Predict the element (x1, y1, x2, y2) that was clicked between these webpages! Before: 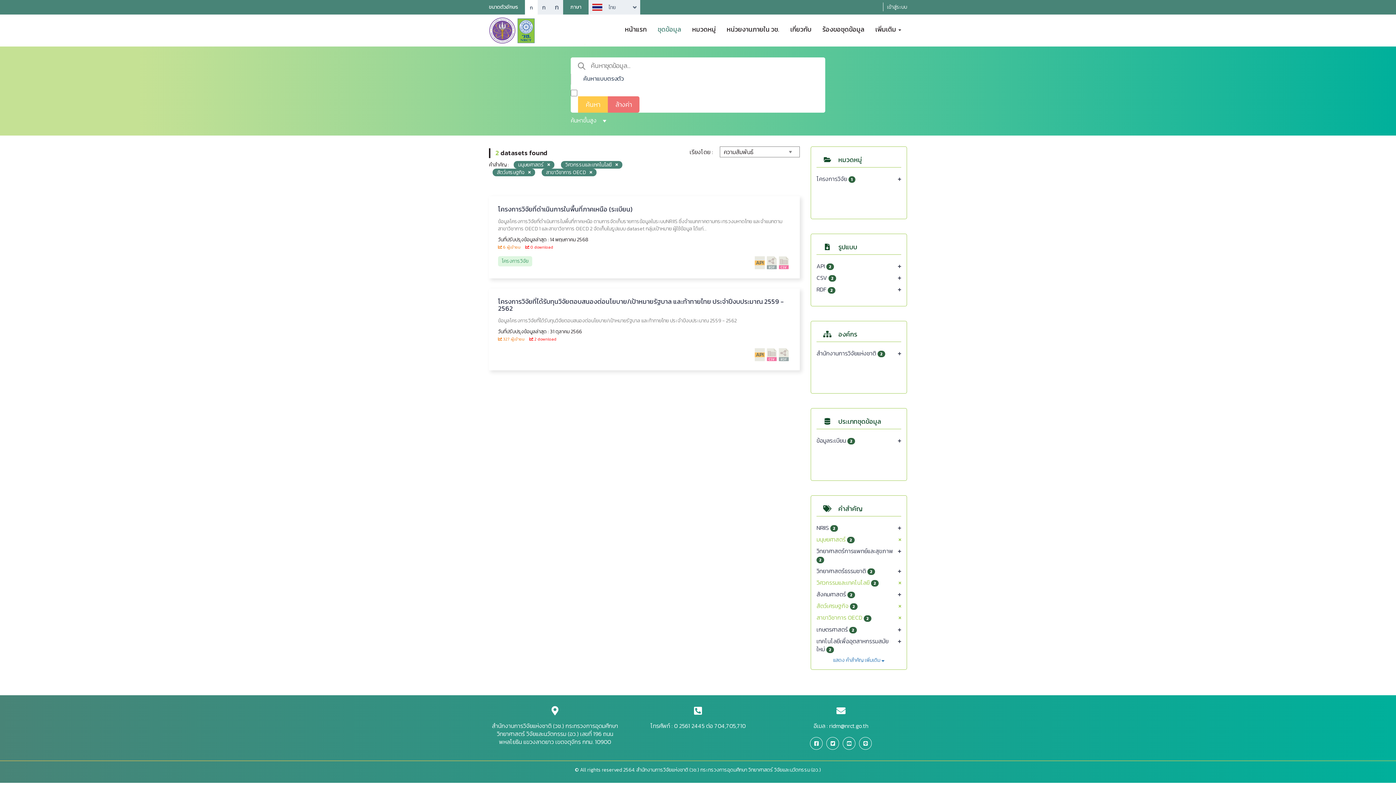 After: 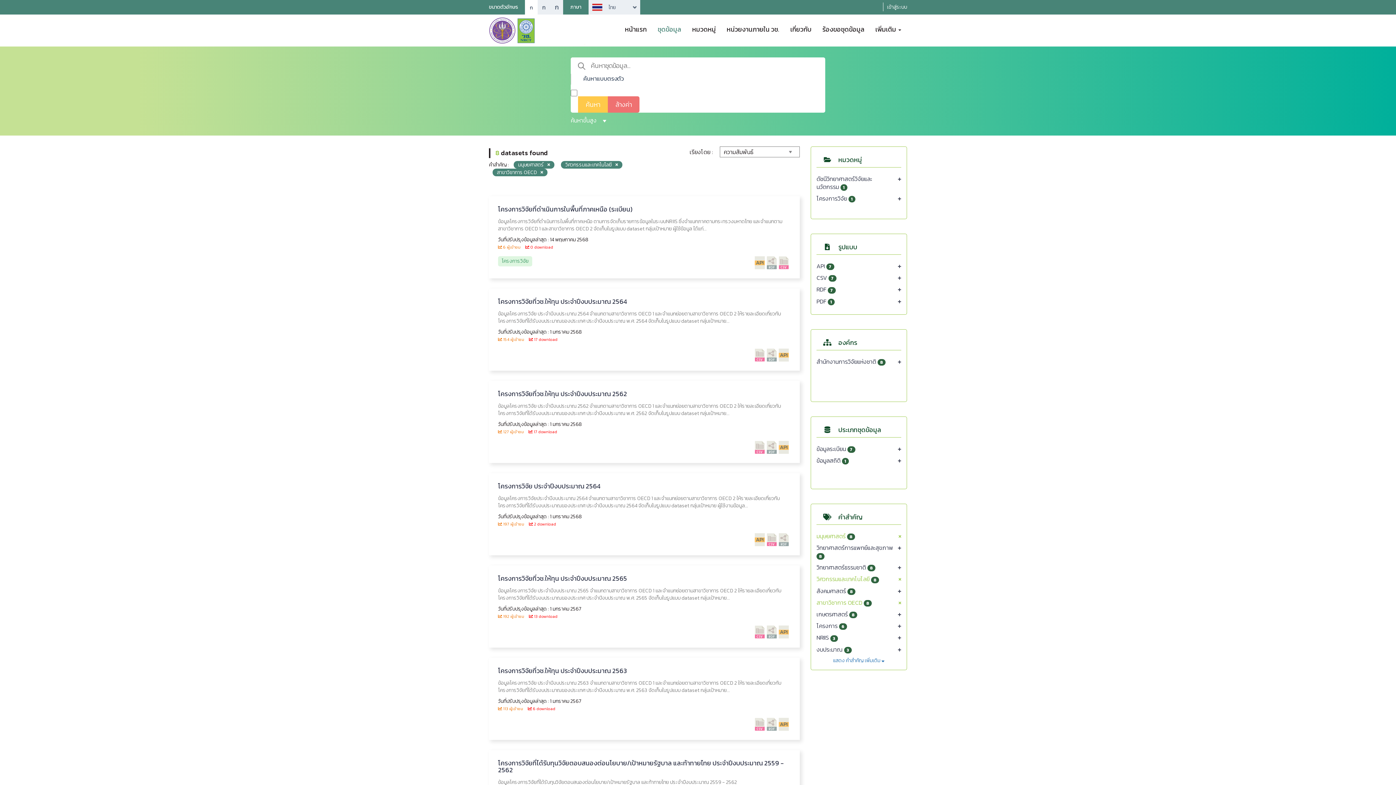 Action: label: สัตว์เศรษฐกิจ 2 bbox: (816, 602, 894, 610)